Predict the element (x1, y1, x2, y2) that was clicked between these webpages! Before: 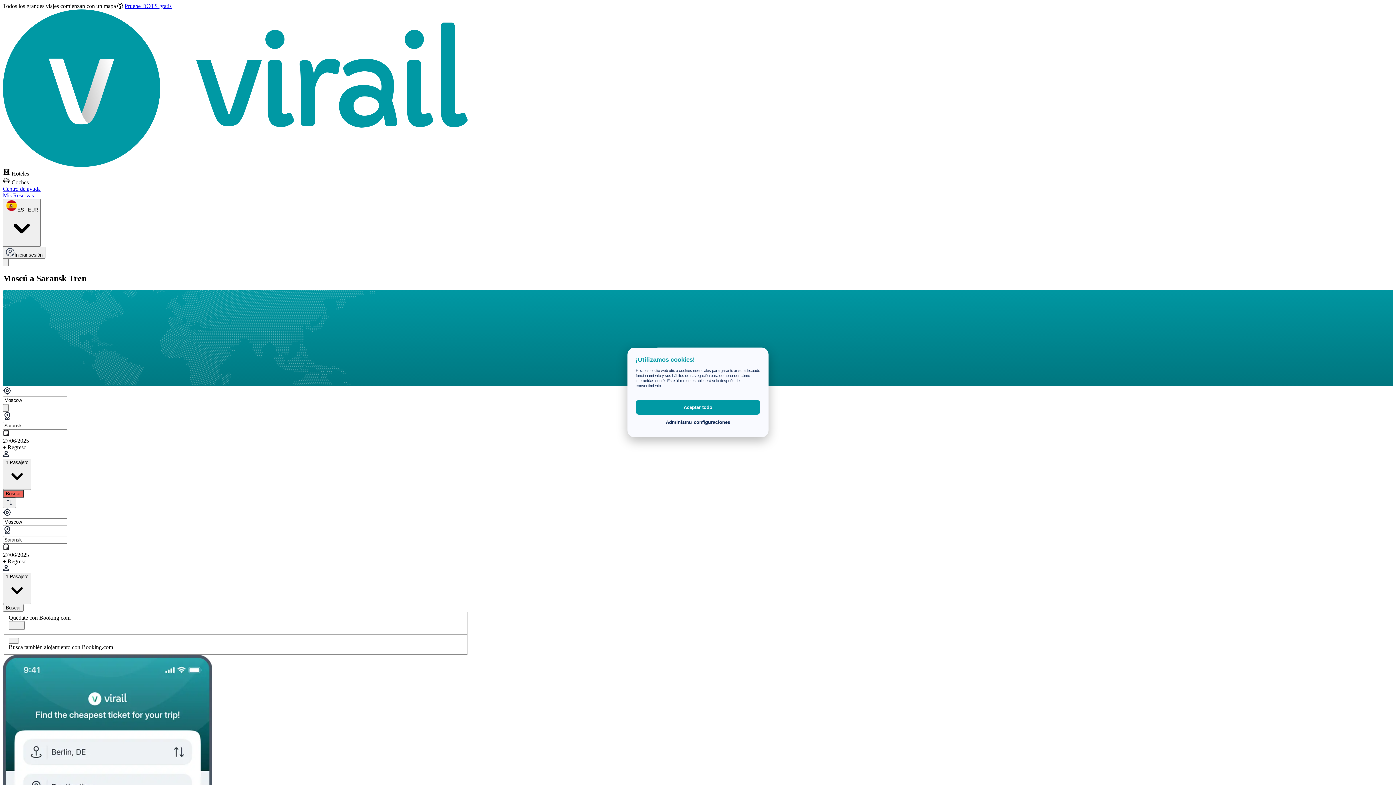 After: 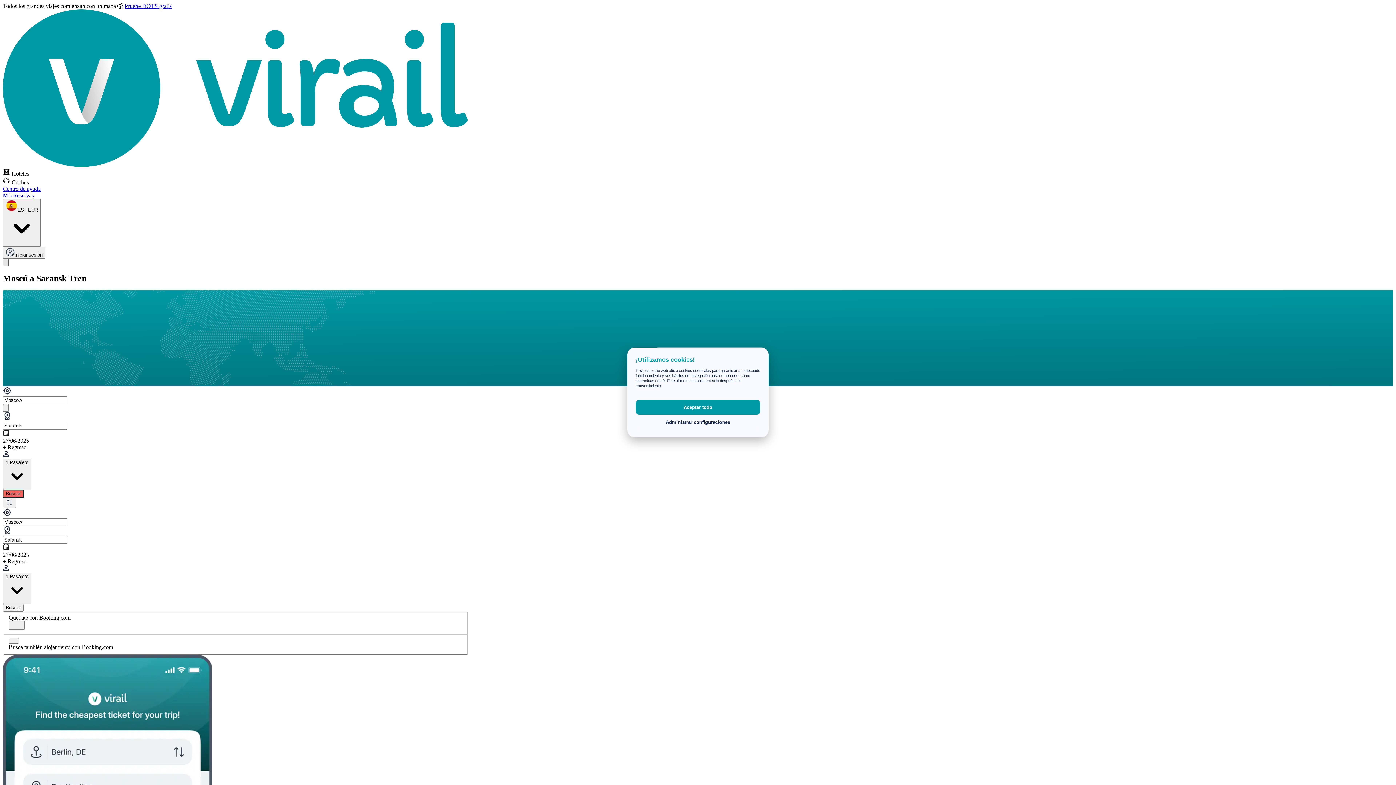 Action: label: Toggle Mobile Menu bbox: (2, 258, 8, 266)